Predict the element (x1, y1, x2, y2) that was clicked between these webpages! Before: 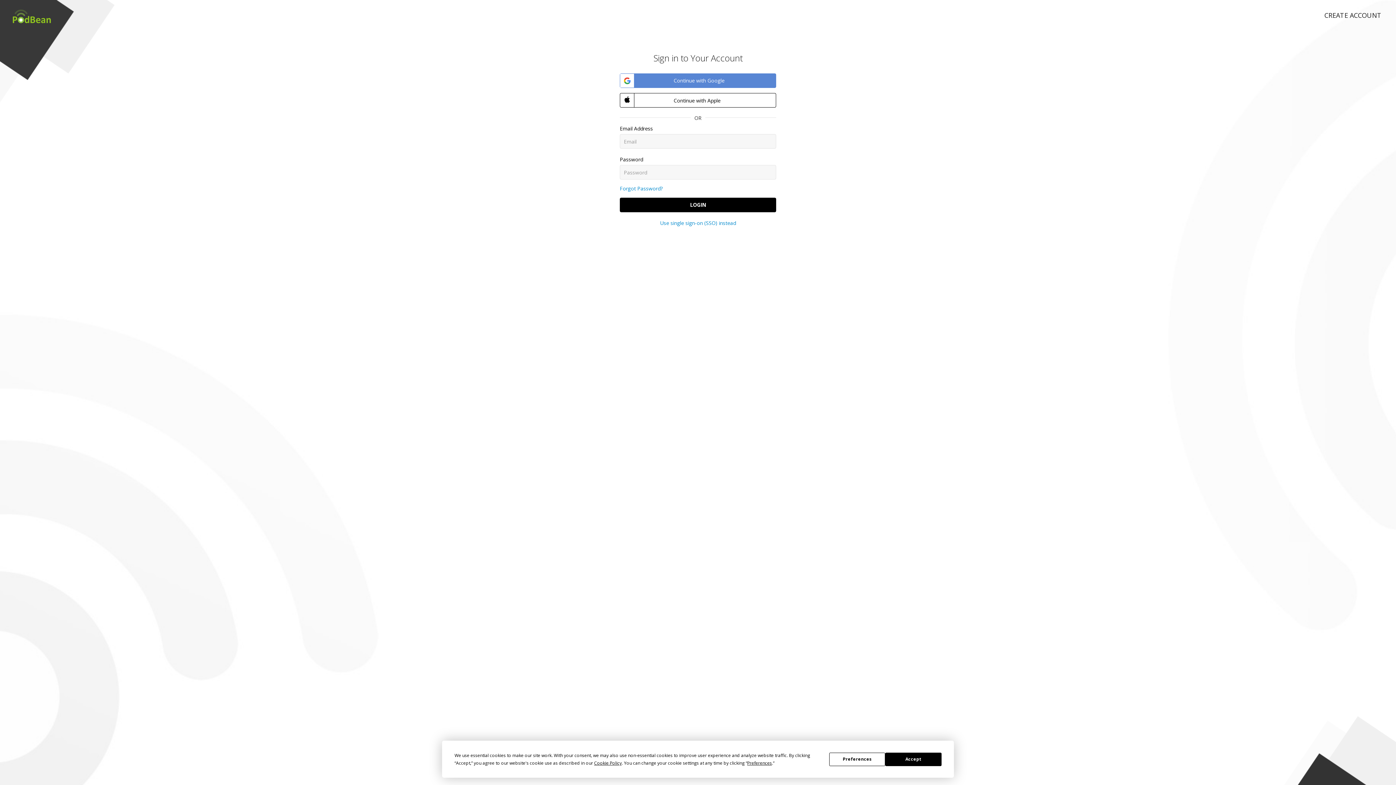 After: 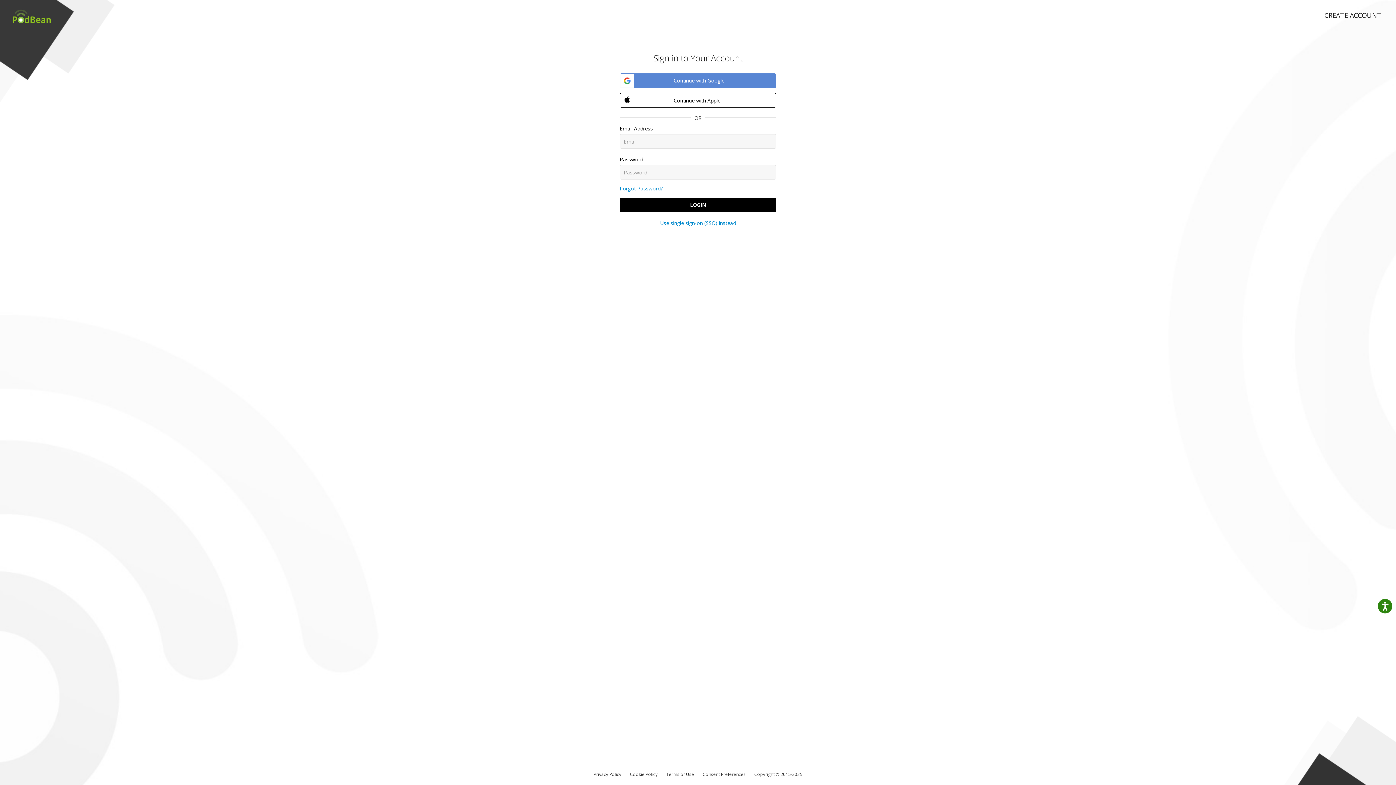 Action: label: Accept bbox: (885, 752, 941, 766)